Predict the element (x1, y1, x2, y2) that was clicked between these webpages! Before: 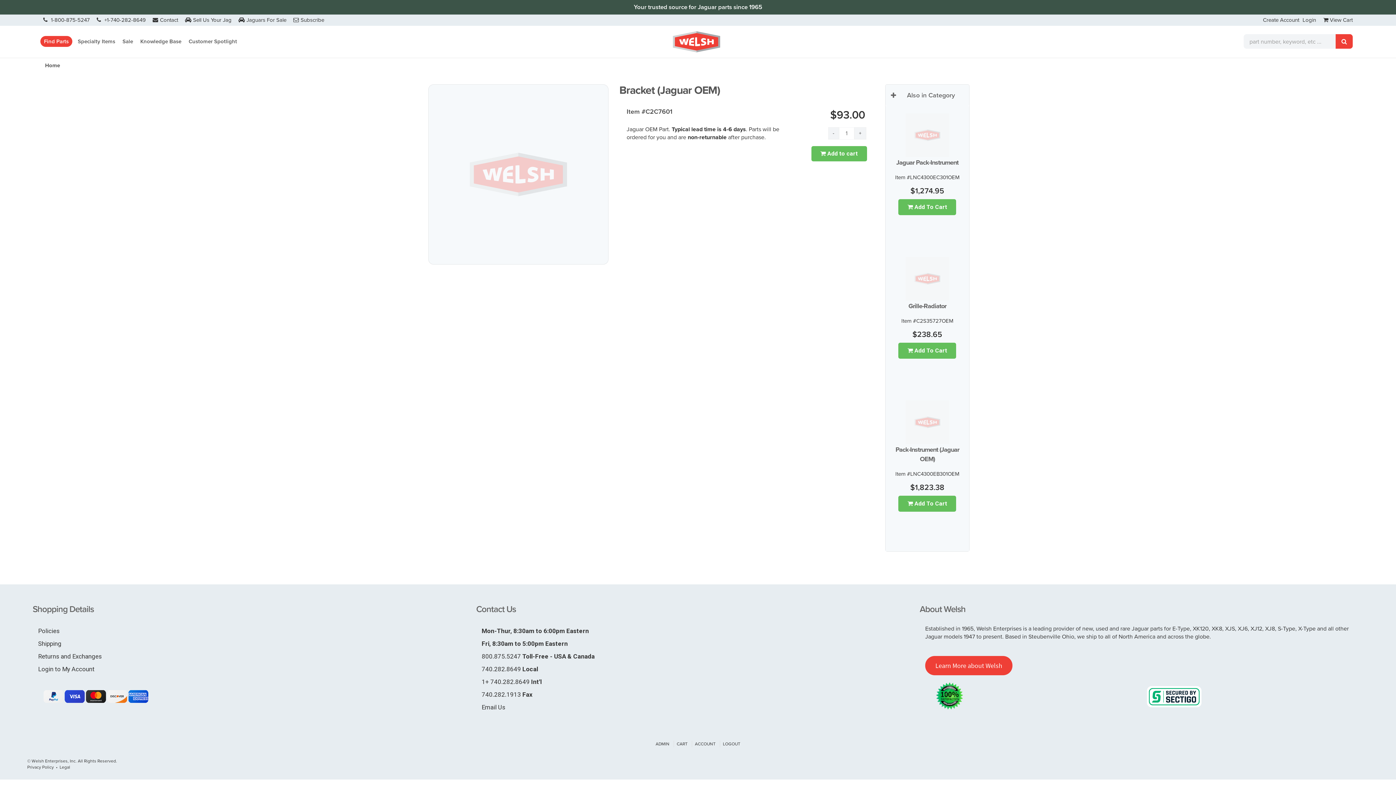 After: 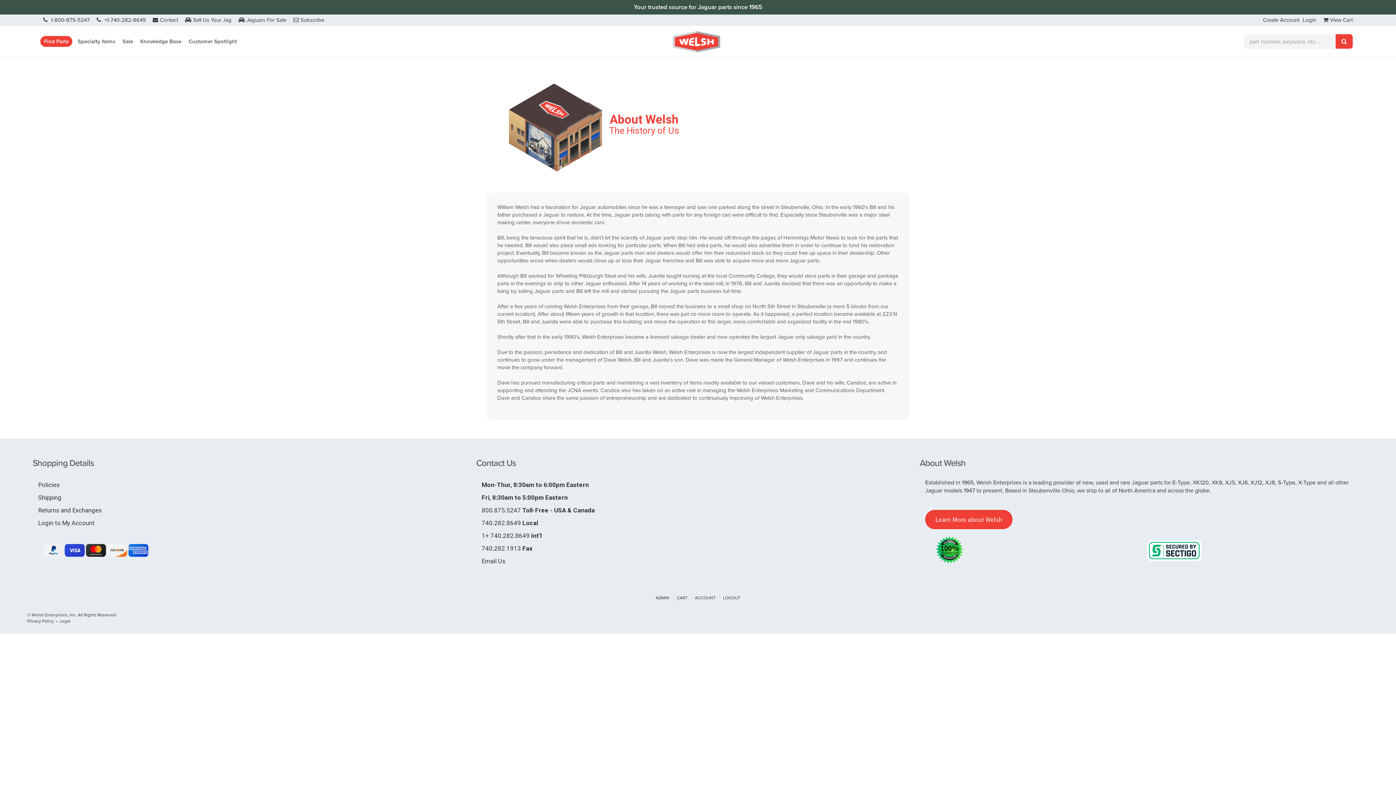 Action: bbox: (925, 656, 1012, 675) label: Learn More about Welsh